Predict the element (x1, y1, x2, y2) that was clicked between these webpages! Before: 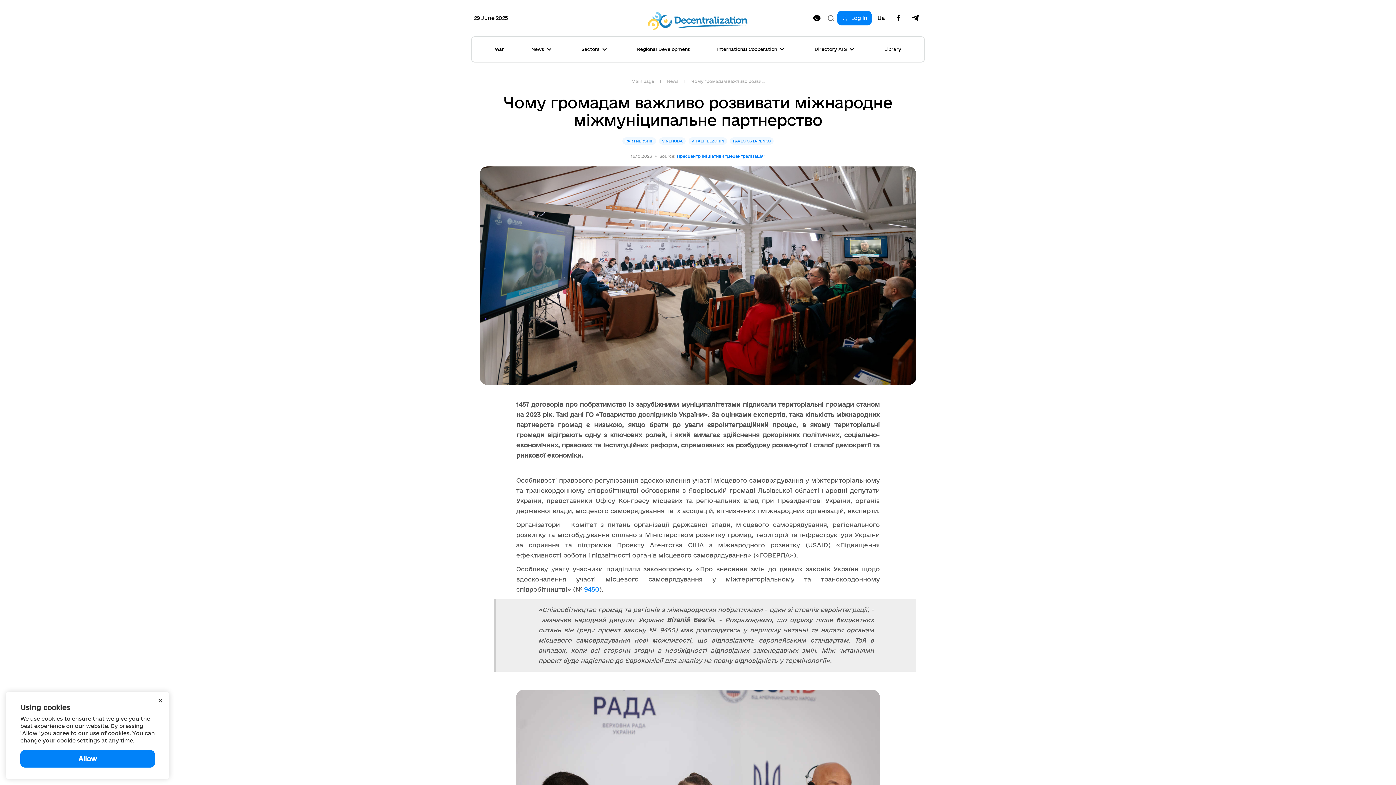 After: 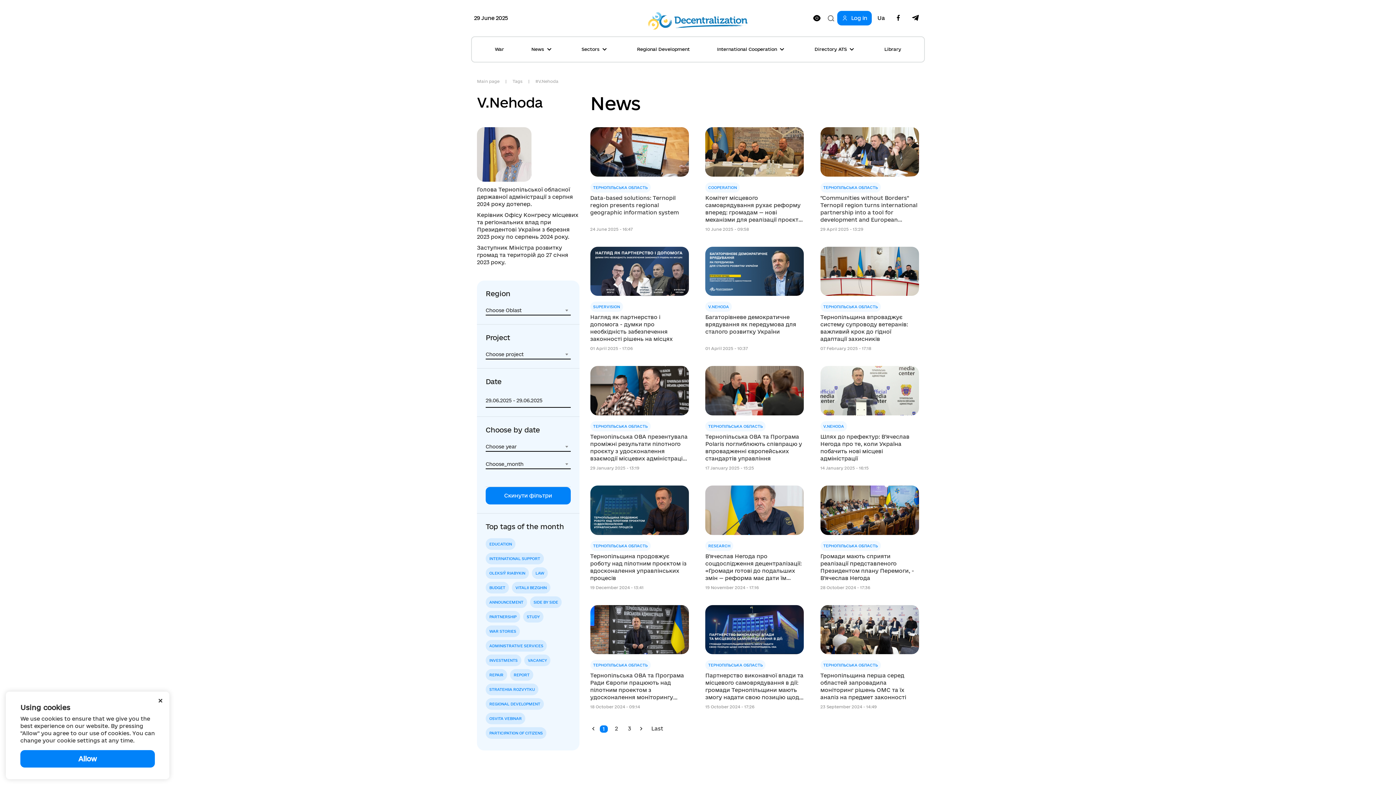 Action: label: V.NEHODA bbox: (659, 137, 685, 144)